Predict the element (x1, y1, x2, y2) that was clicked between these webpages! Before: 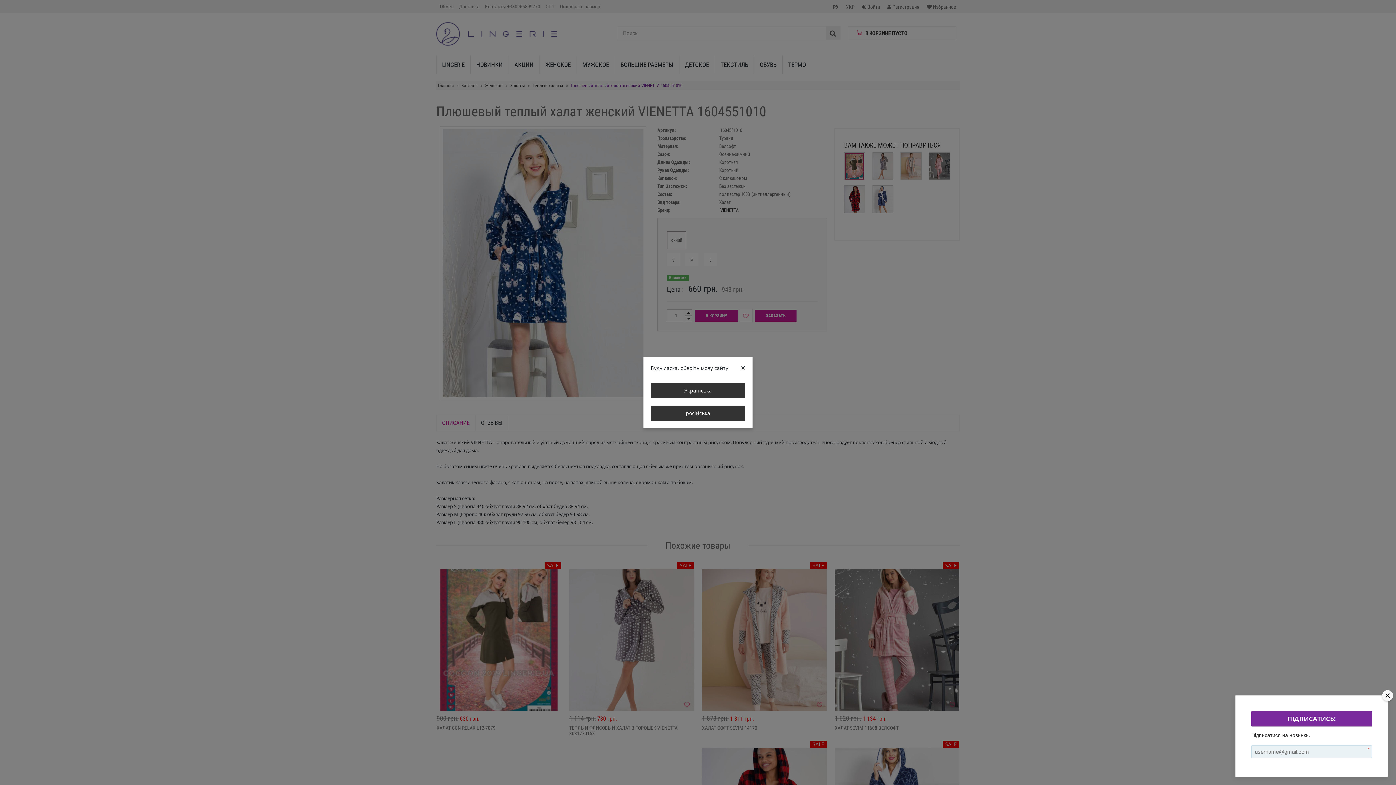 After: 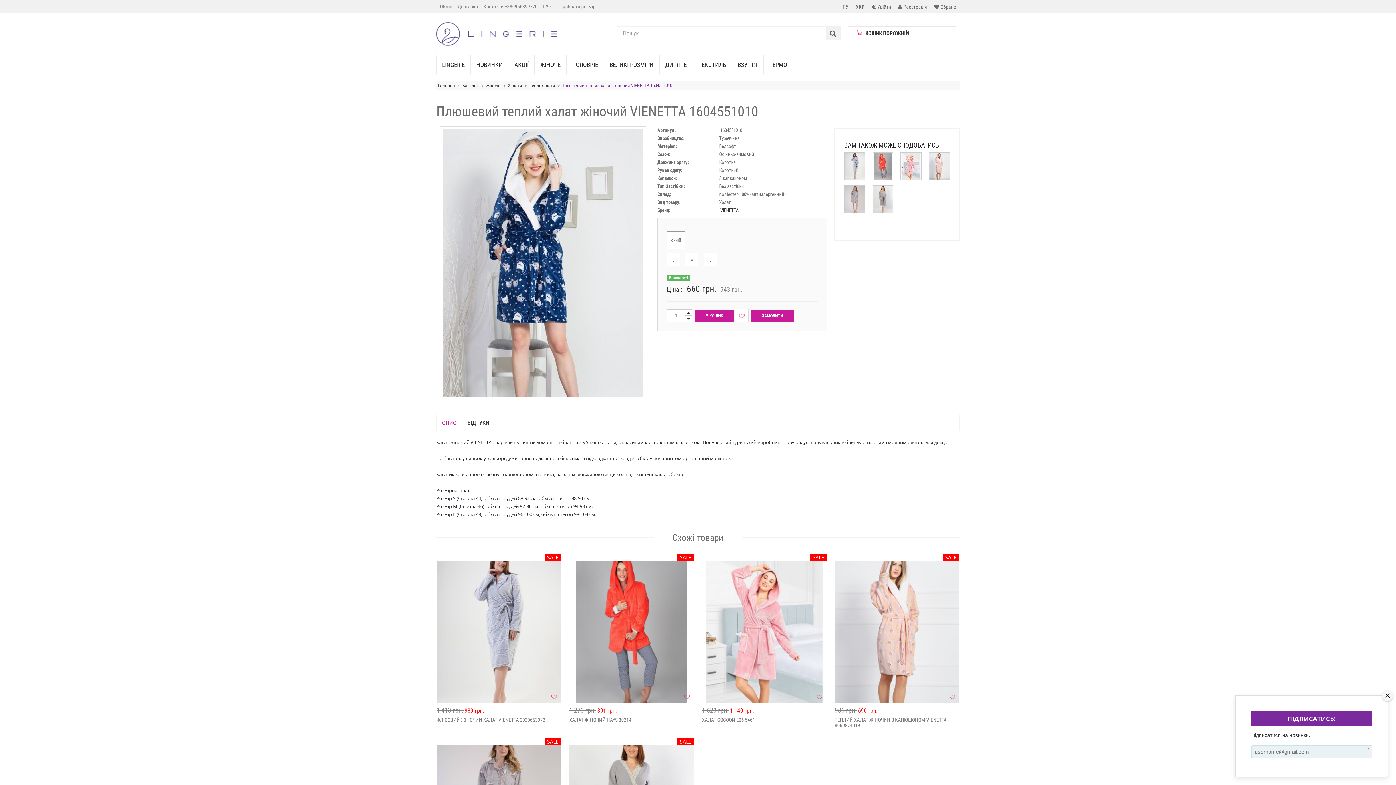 Action: label: Українська bbox: (650, 383, 745, 398)